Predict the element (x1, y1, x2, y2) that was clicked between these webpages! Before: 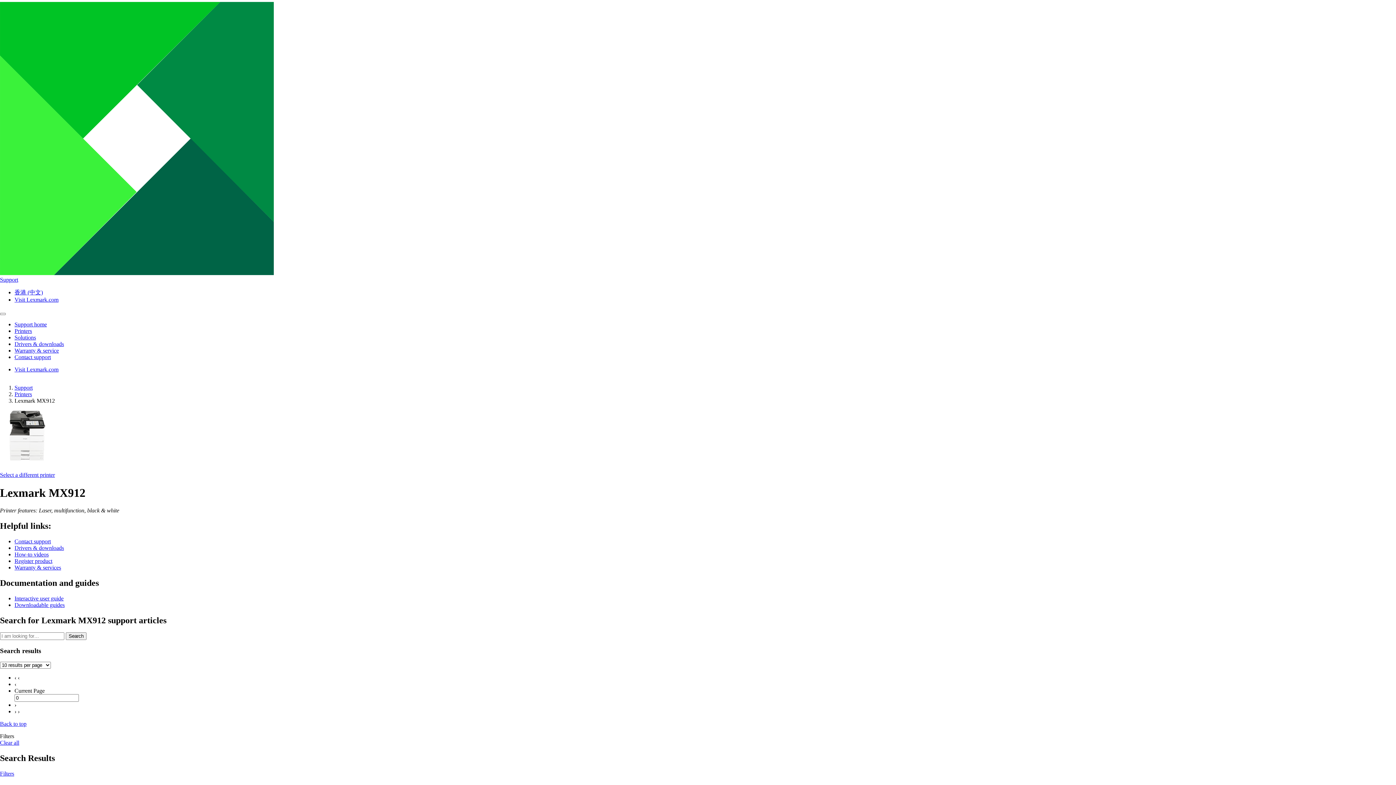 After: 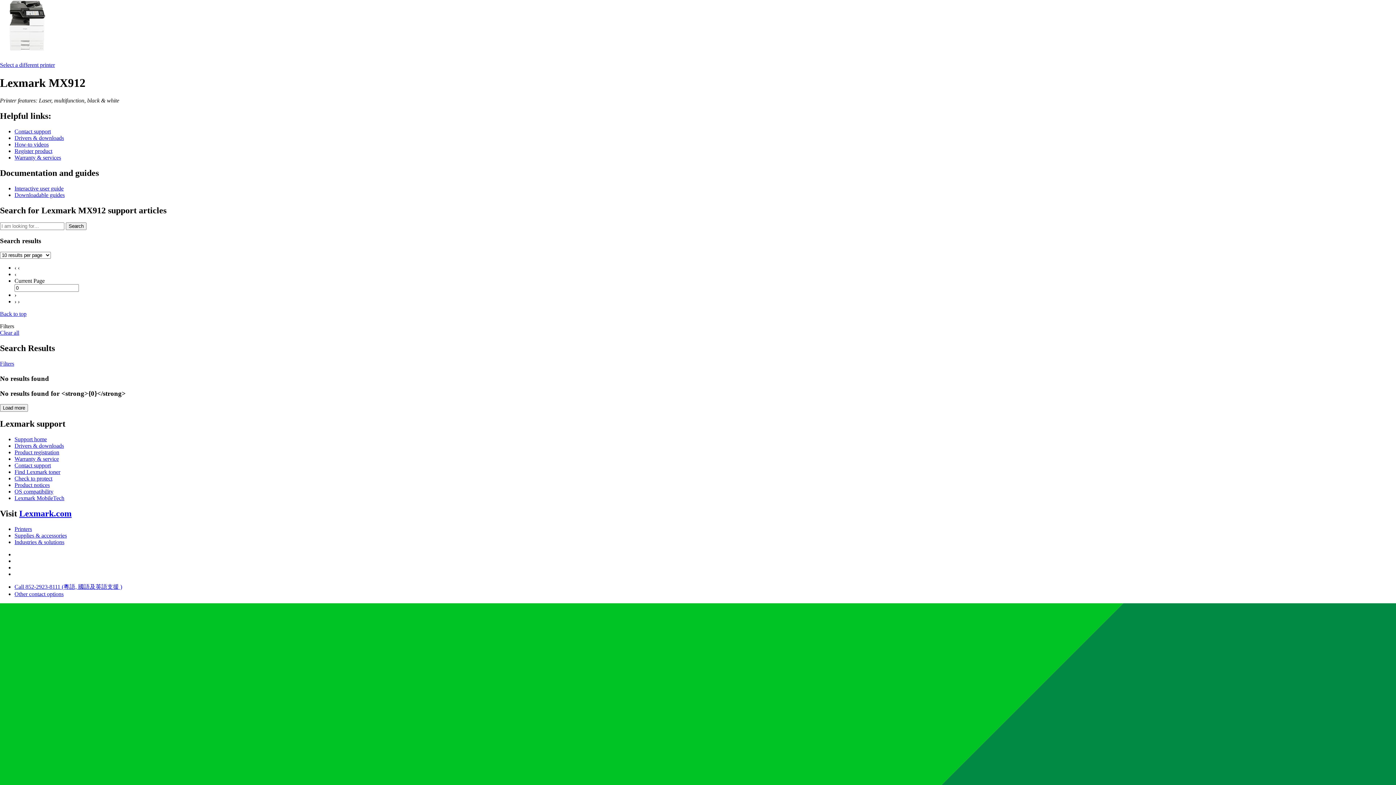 Action: label: Back to top bbox: (0, 721, 26, 727)